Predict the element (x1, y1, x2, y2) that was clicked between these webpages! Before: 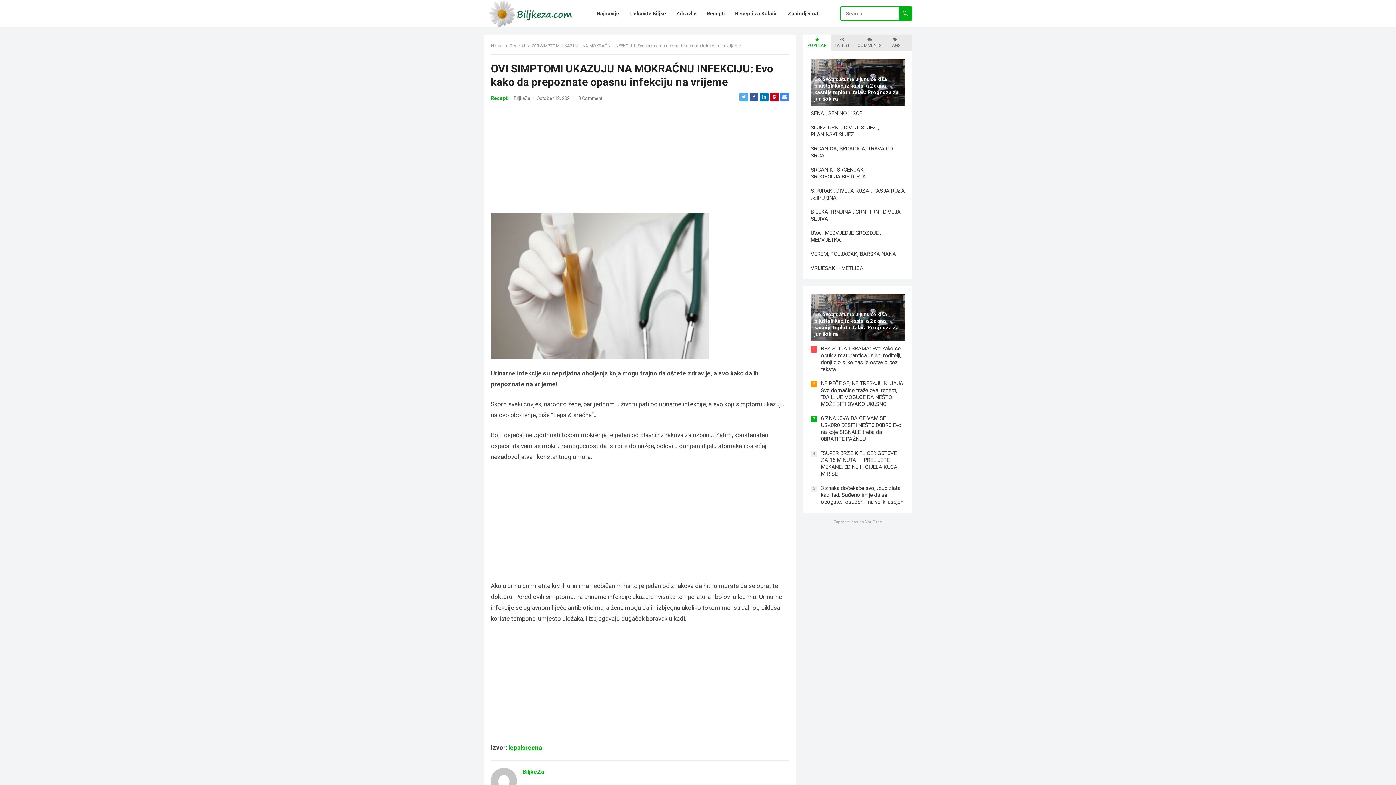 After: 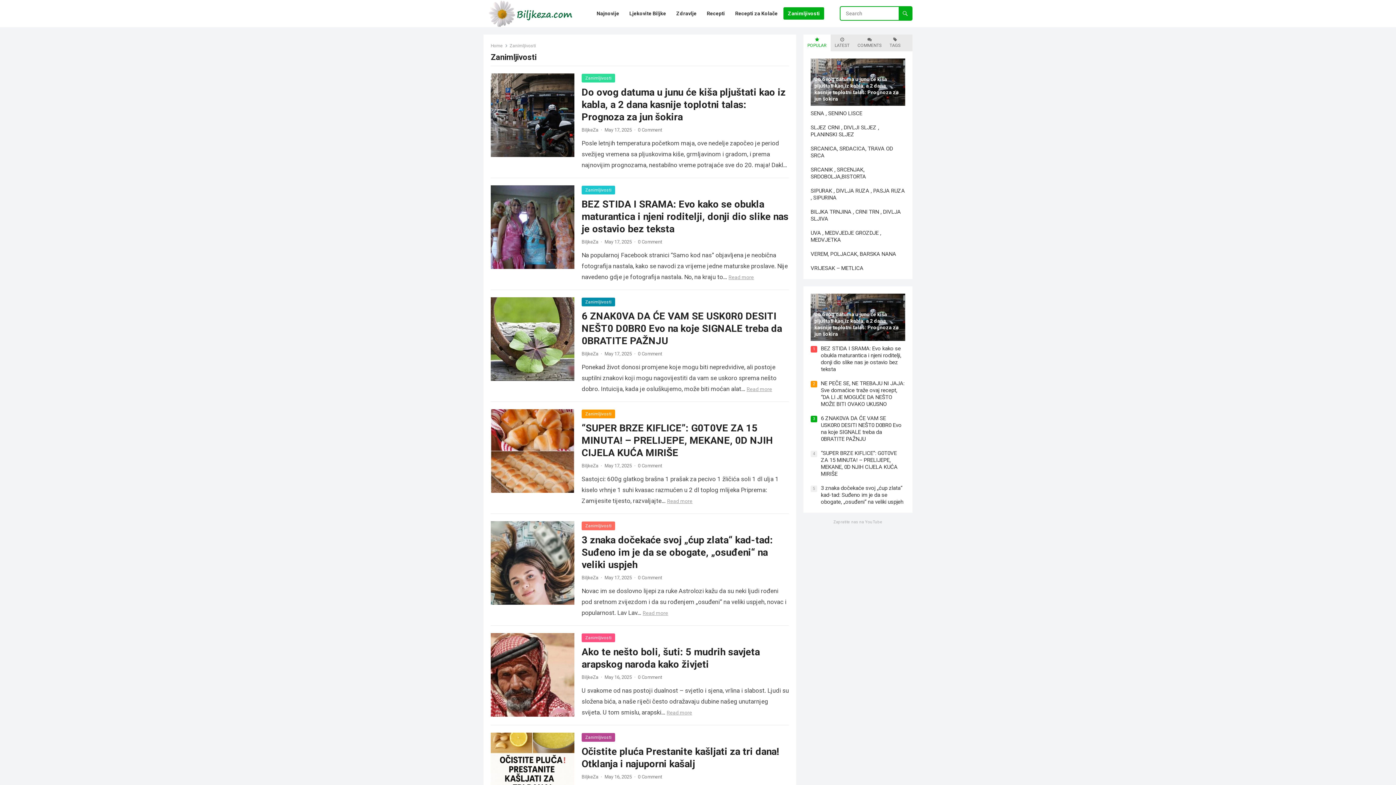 Action: label: Zanimljivosti bbox: (783, 0, 824, 27)